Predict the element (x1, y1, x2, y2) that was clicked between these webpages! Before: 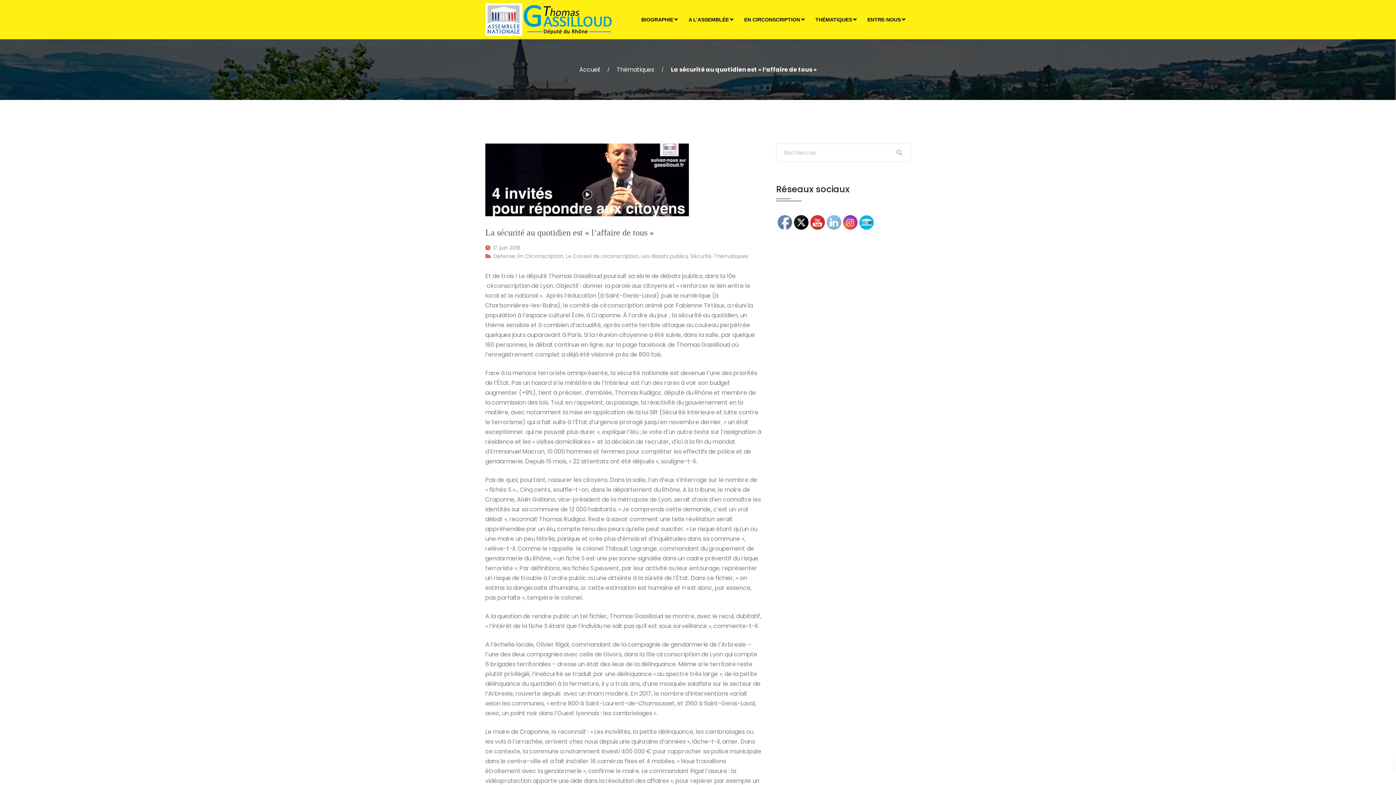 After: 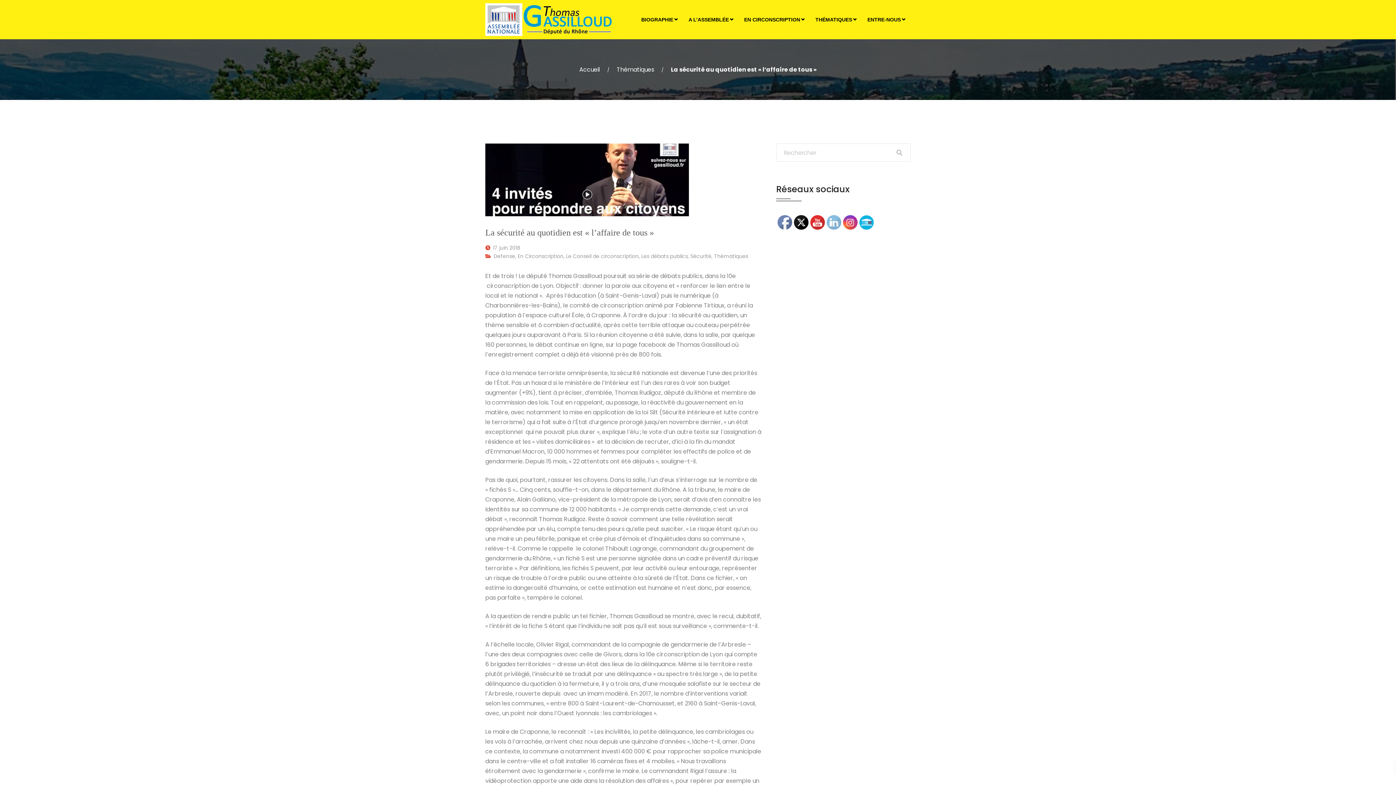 Action: bbox: (810, 215, 825, 230)